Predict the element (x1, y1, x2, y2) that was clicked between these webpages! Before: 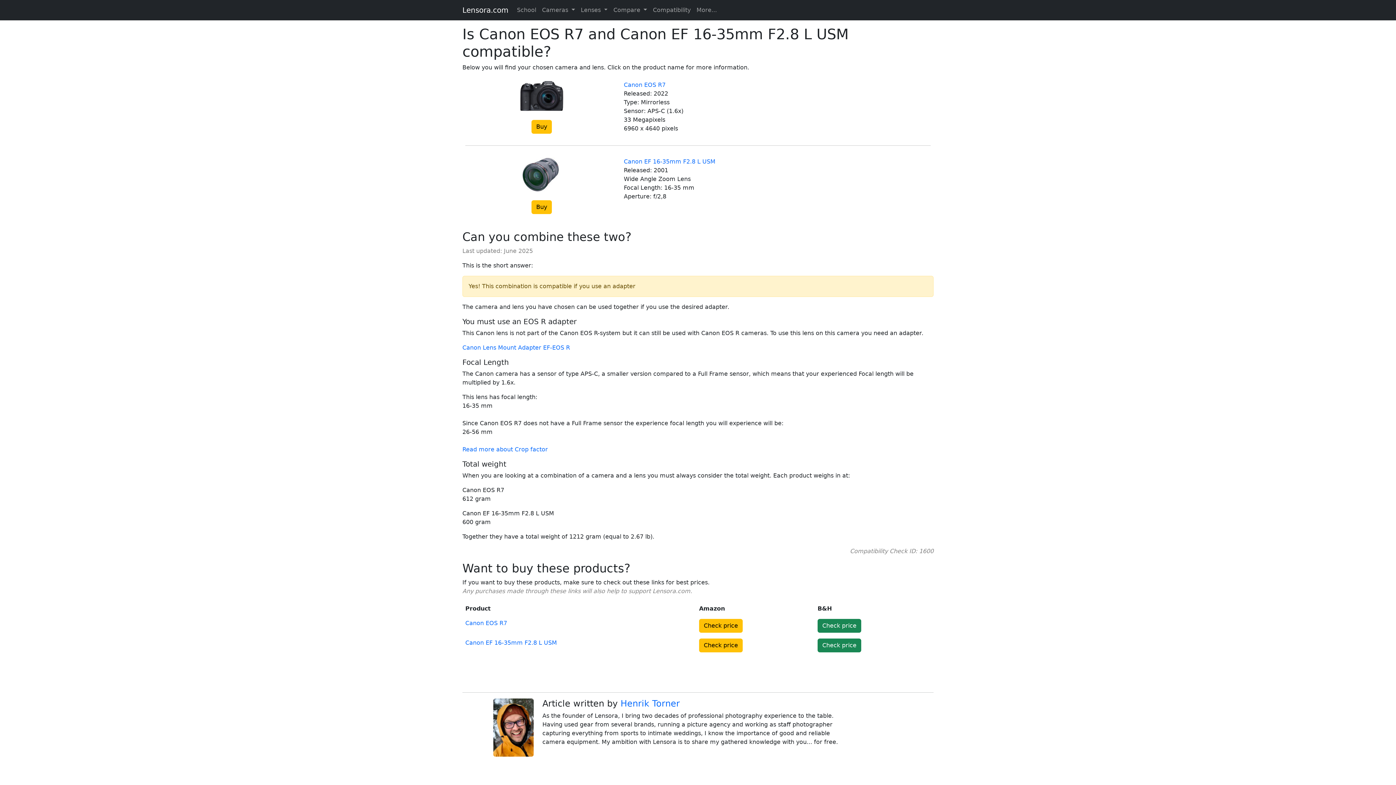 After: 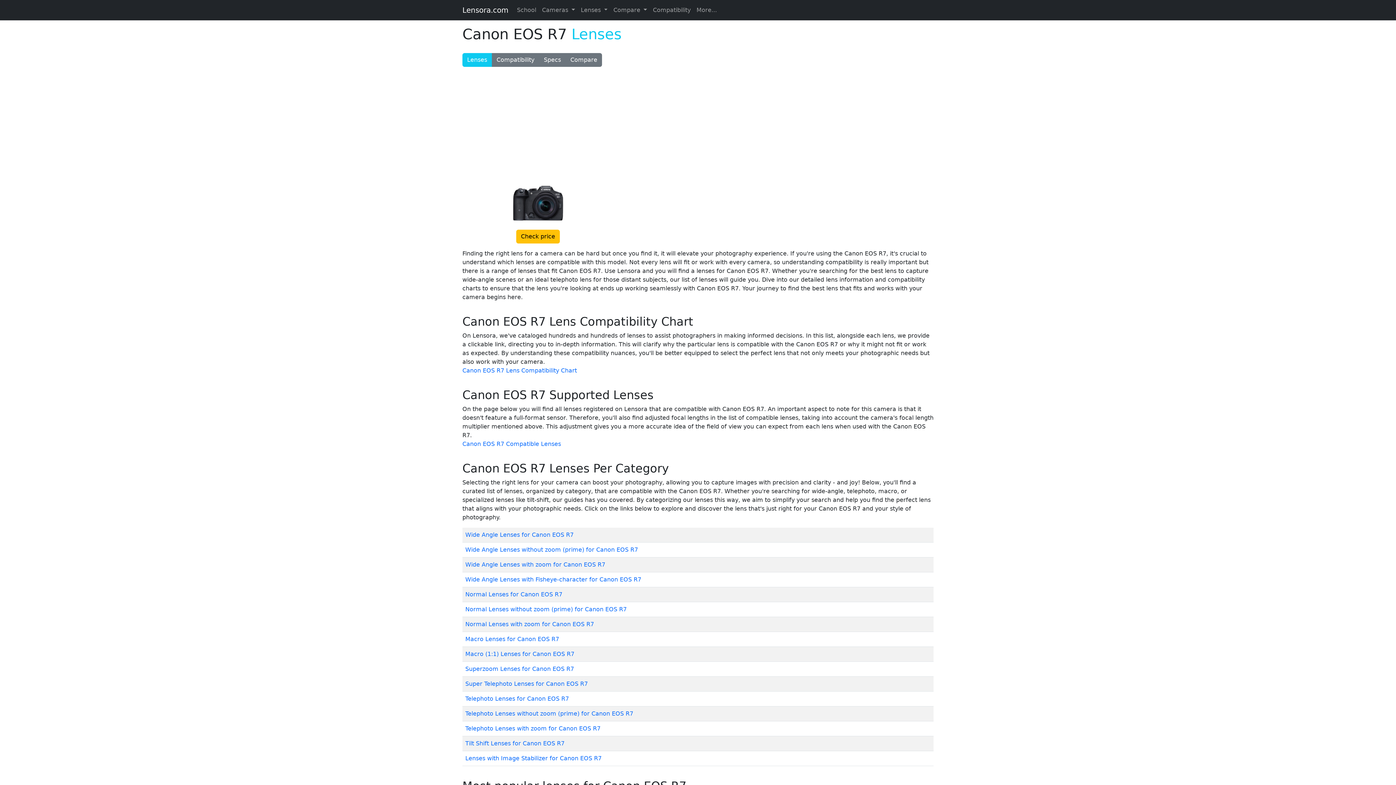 Action: bbox: (465, 620, 507, 626) label: Canon EOS R7